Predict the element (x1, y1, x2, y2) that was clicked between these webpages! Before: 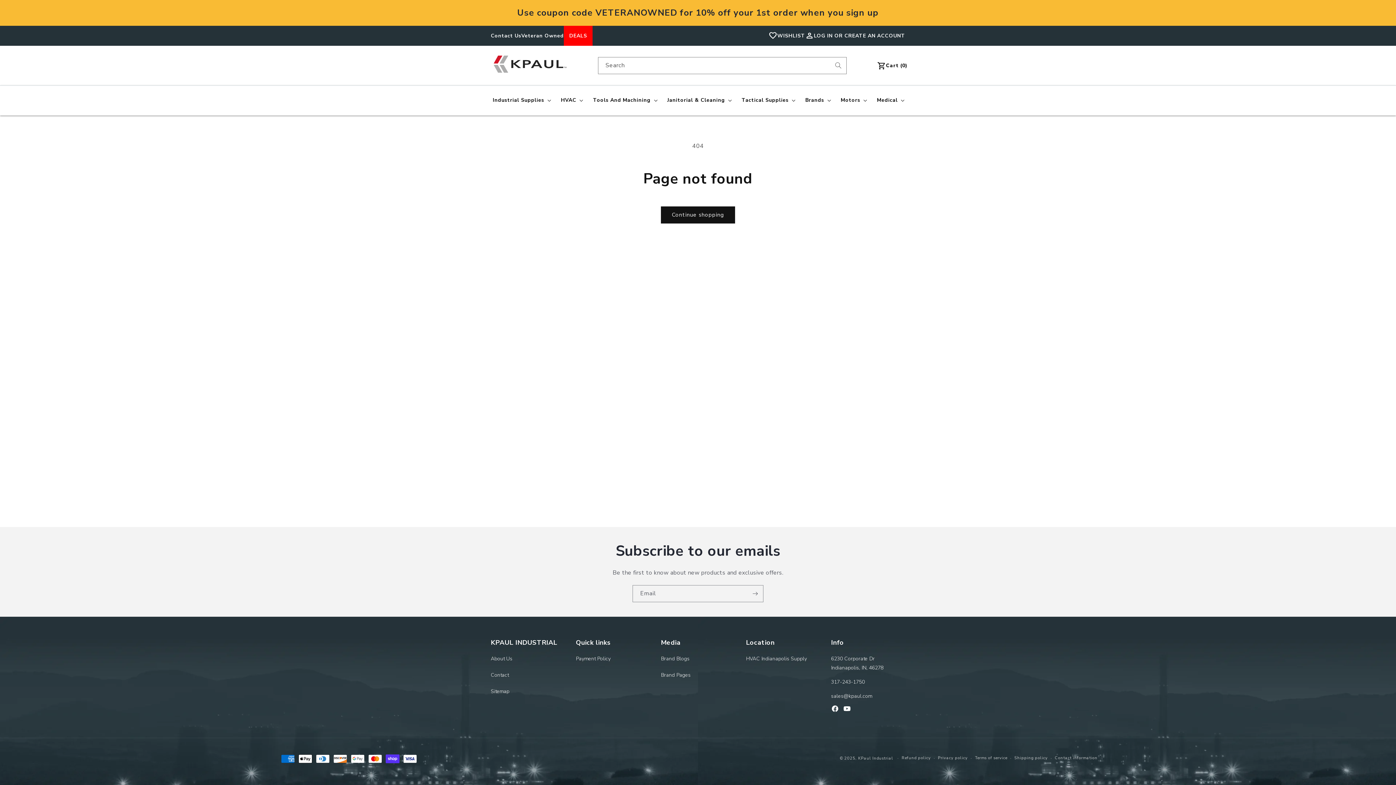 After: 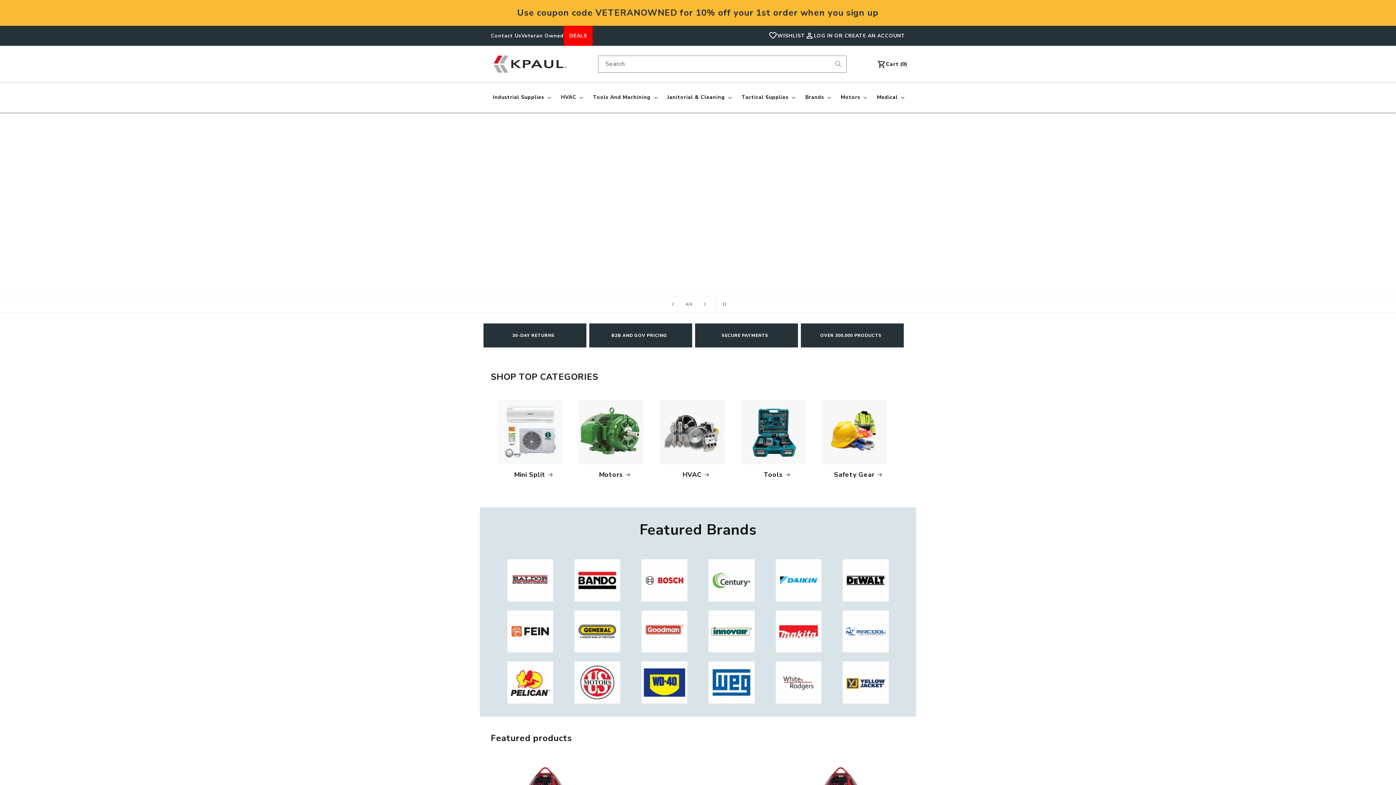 Action: bbox: (490, 52, 569, 78)